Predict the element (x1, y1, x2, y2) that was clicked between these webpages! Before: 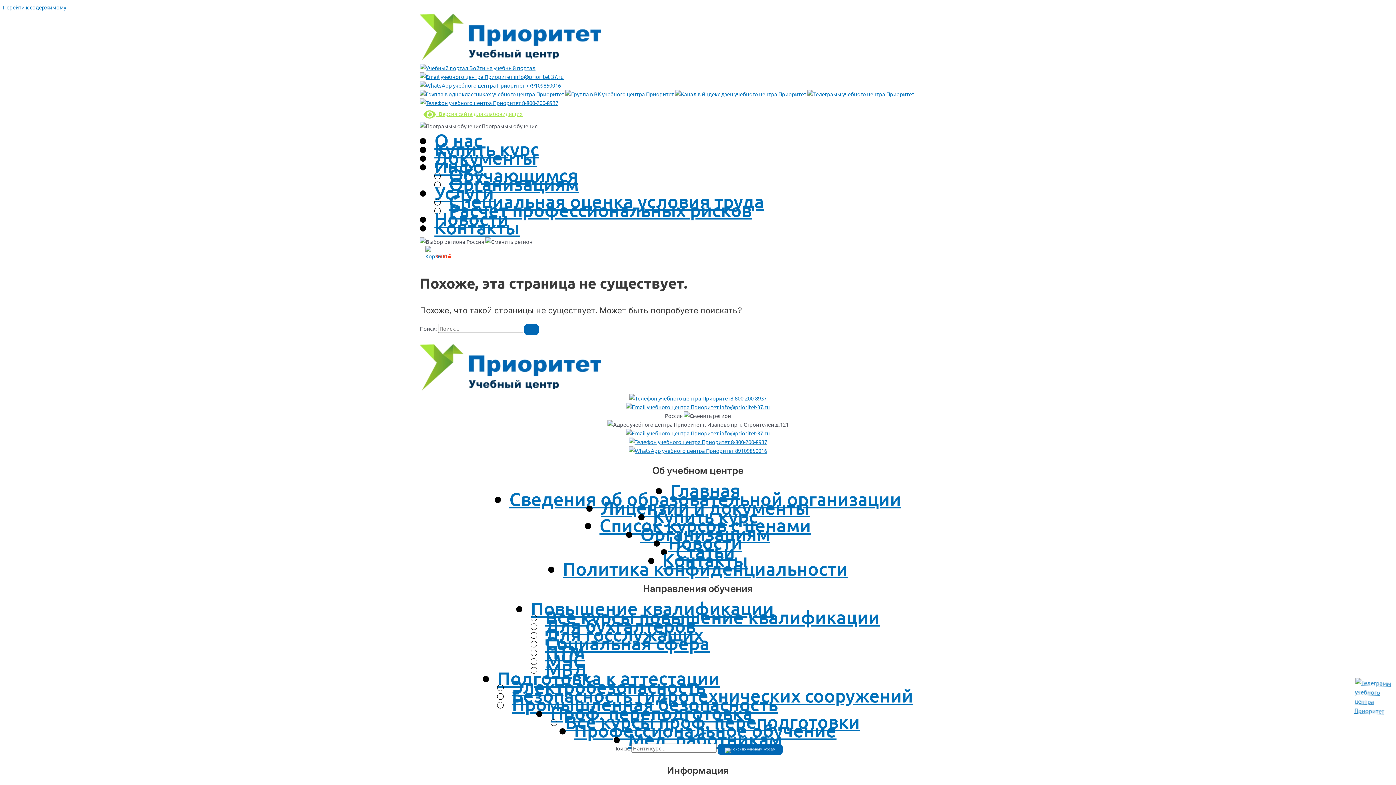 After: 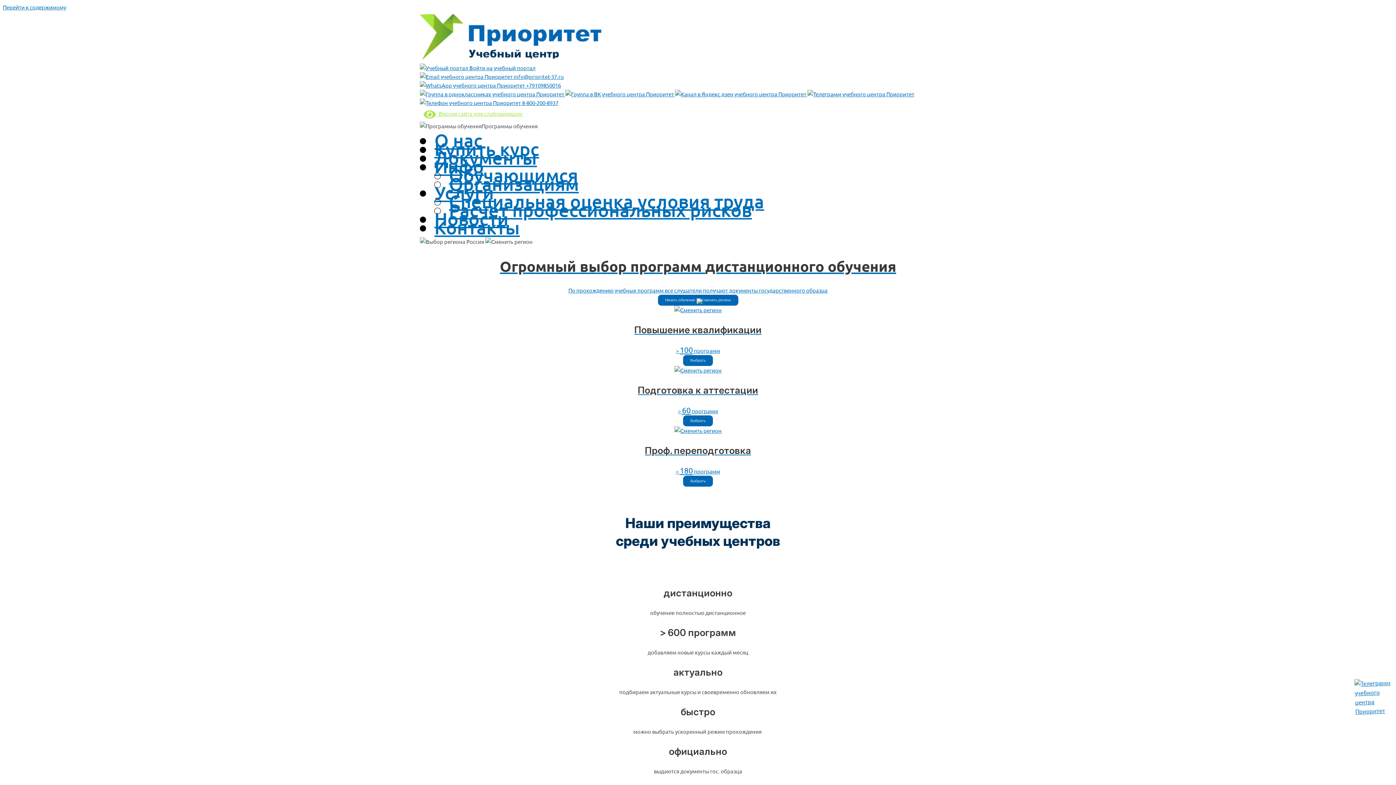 Action: bbox: (420, 386, 601, 392)